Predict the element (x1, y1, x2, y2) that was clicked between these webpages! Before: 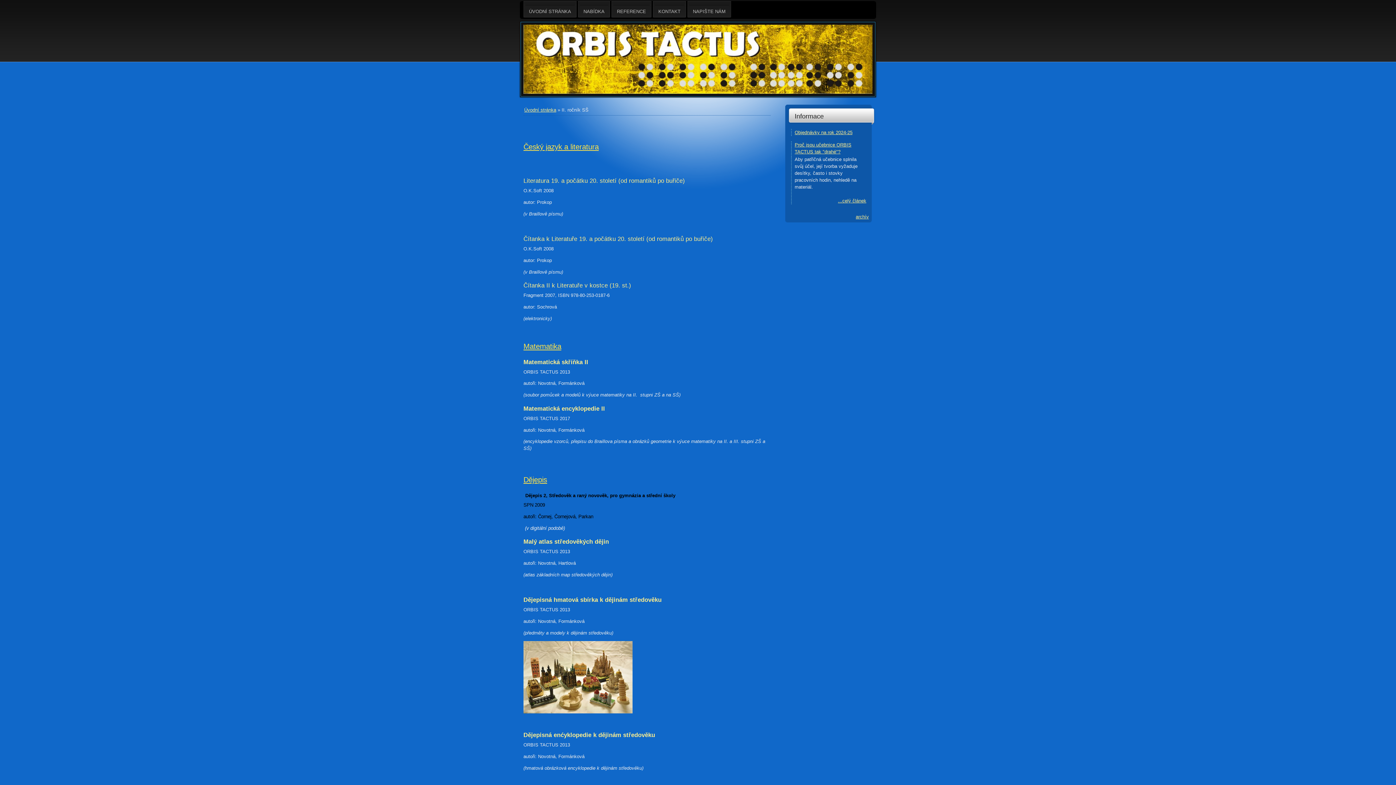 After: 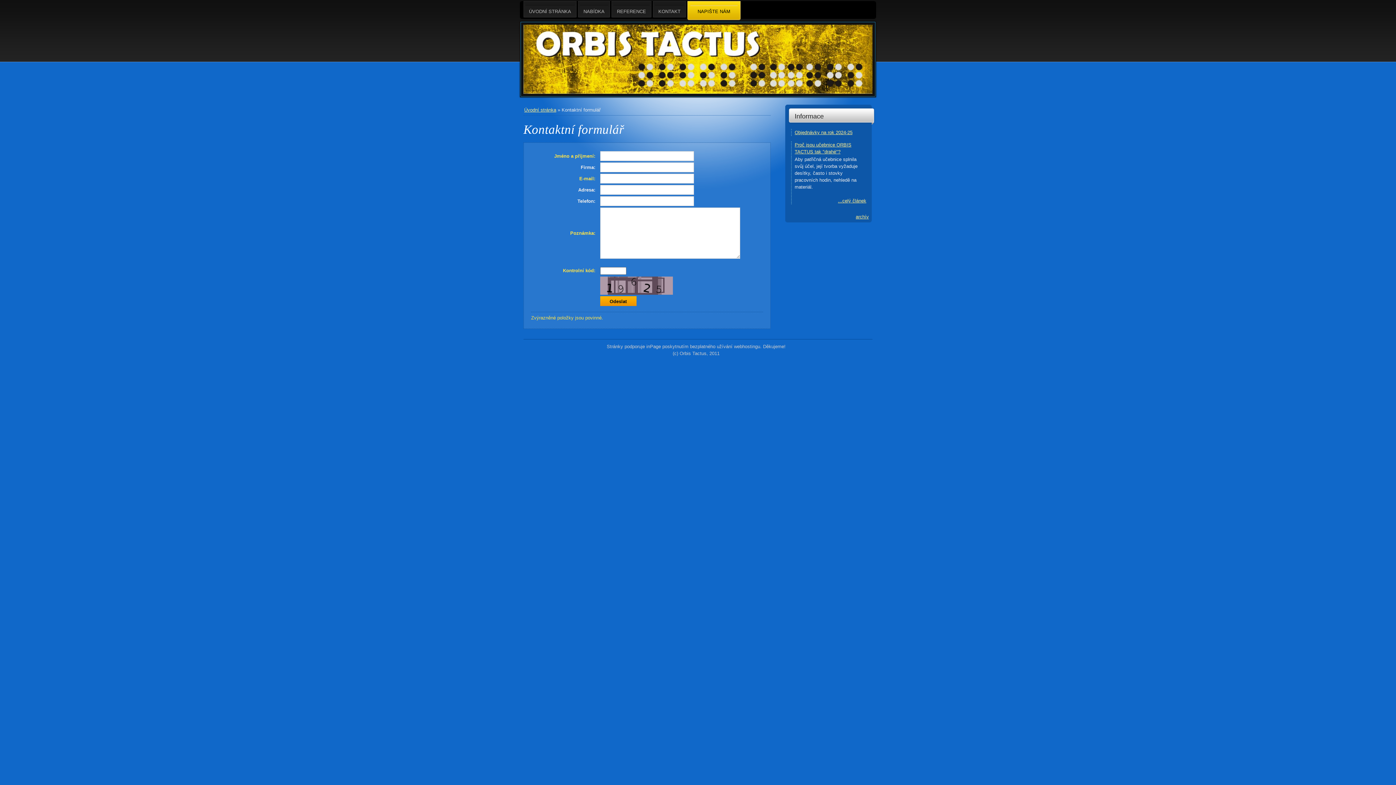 Action: bbox: (687, 1, 731, 17) label: NAPIŠTE NÁM